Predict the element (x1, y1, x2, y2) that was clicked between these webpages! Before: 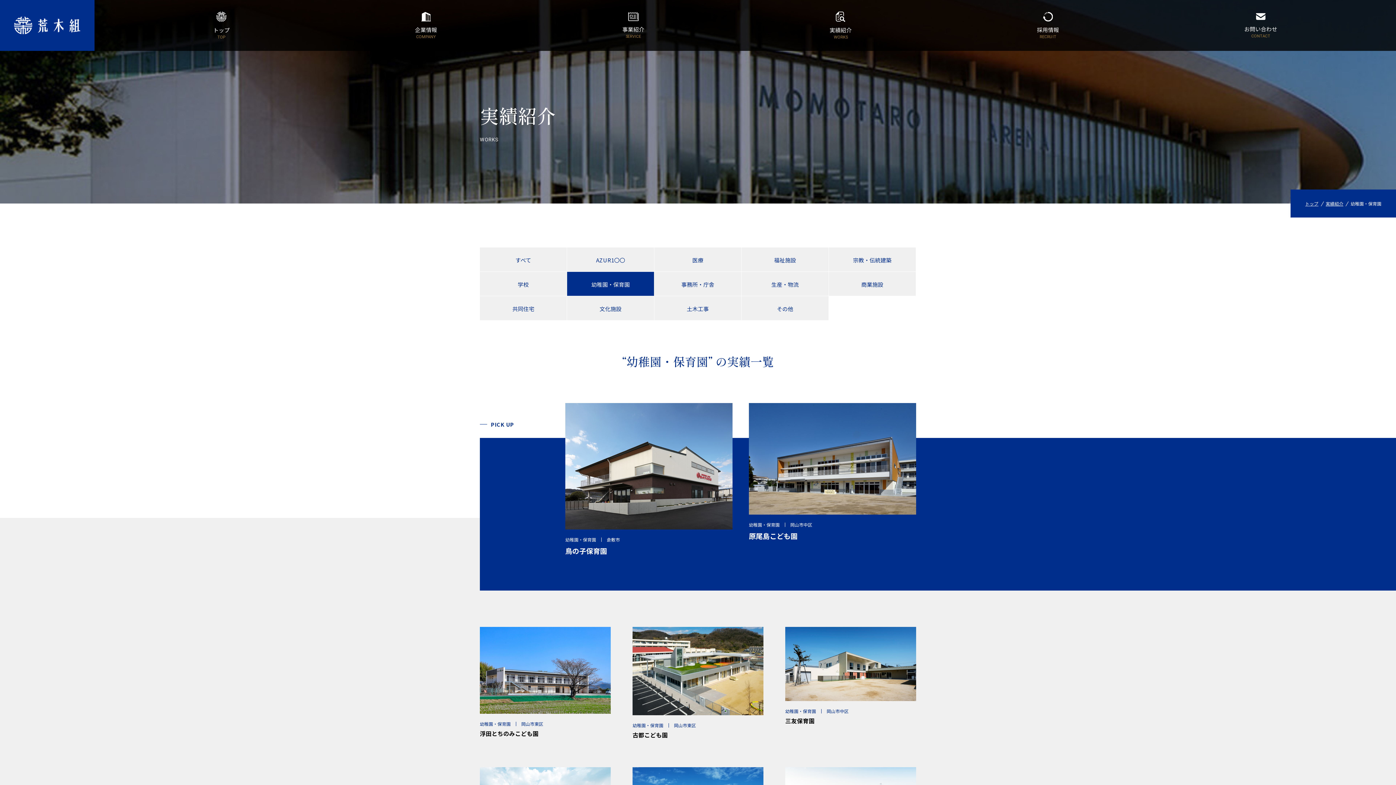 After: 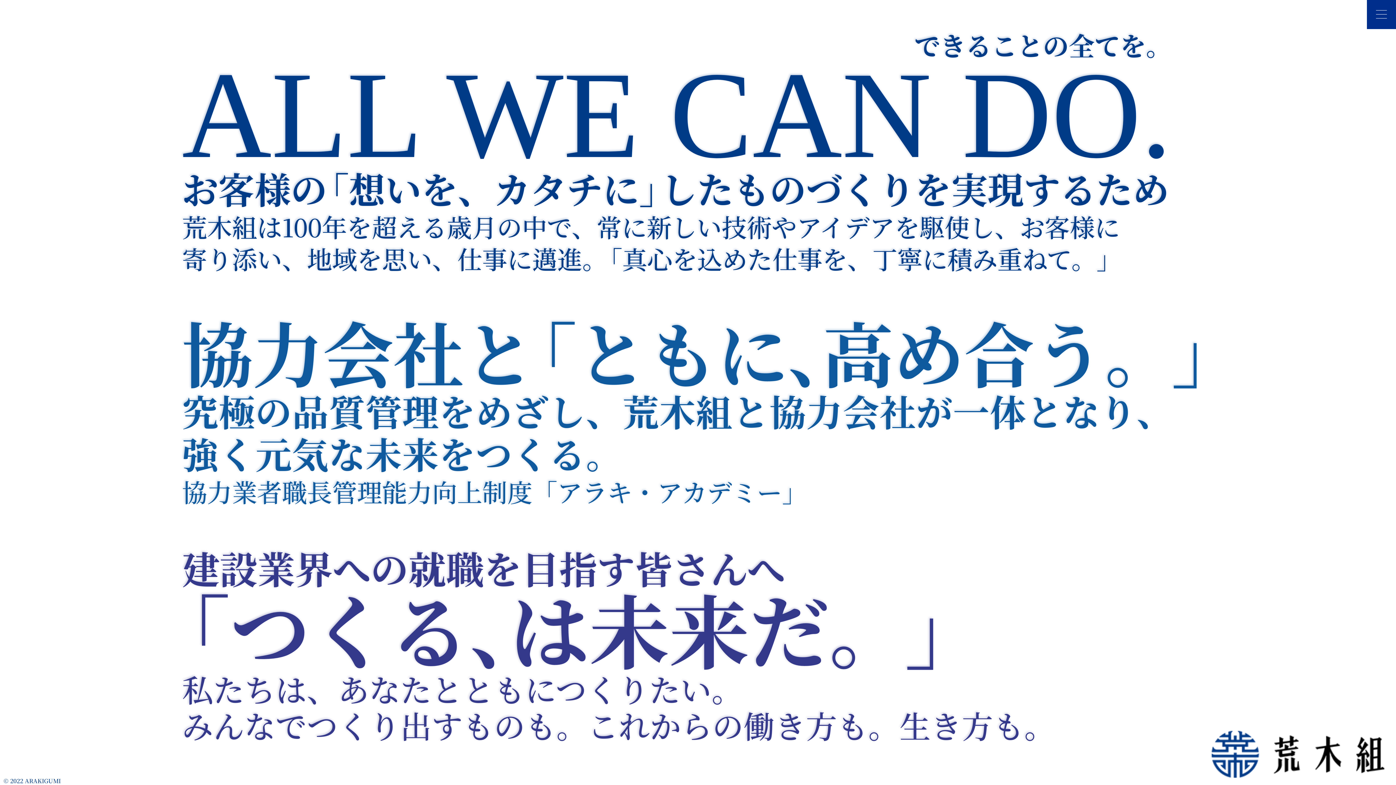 Action: bbox: (120, 0, 322, 50) label: トップ
TOP